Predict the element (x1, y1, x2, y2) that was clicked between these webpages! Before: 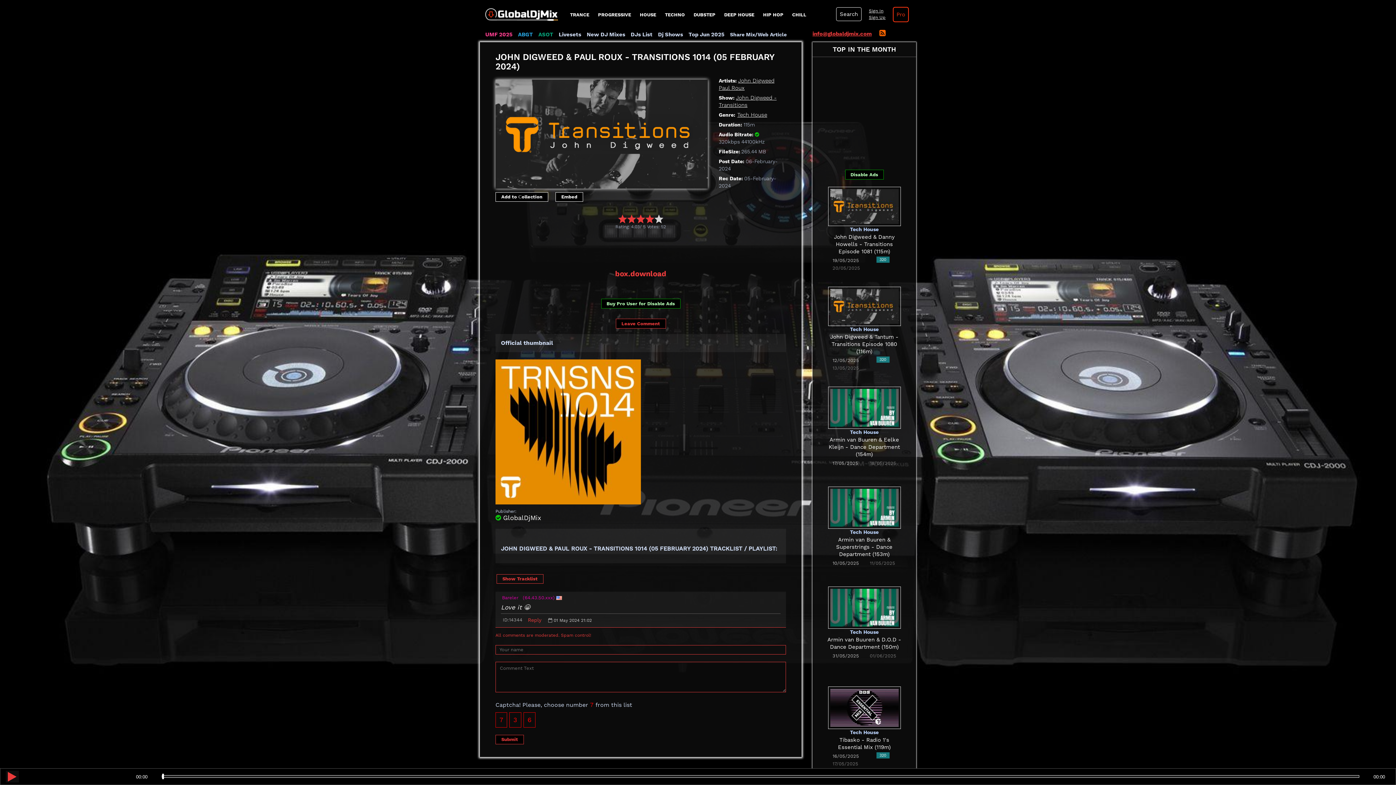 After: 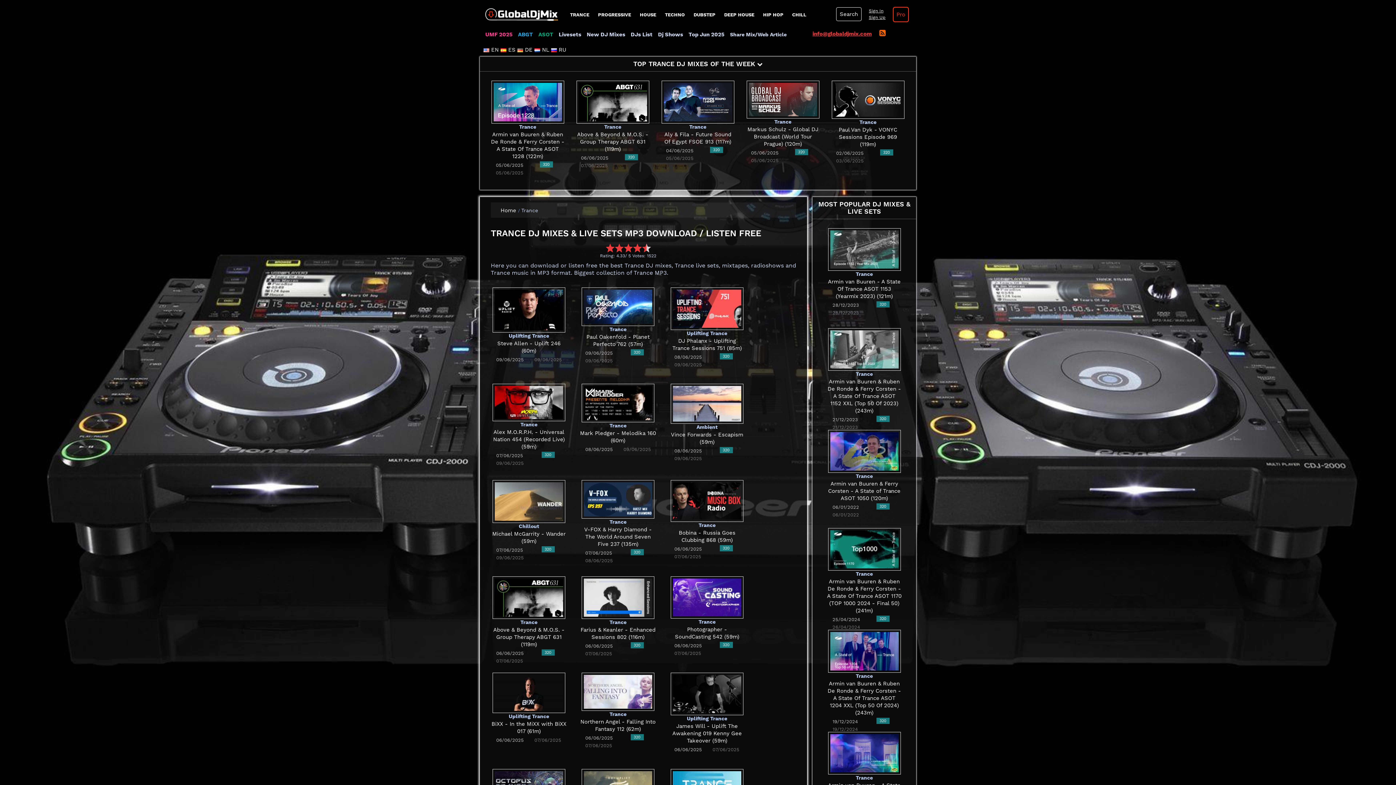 Action: bbox: (565, 6, 593, 22) label: TRANCE